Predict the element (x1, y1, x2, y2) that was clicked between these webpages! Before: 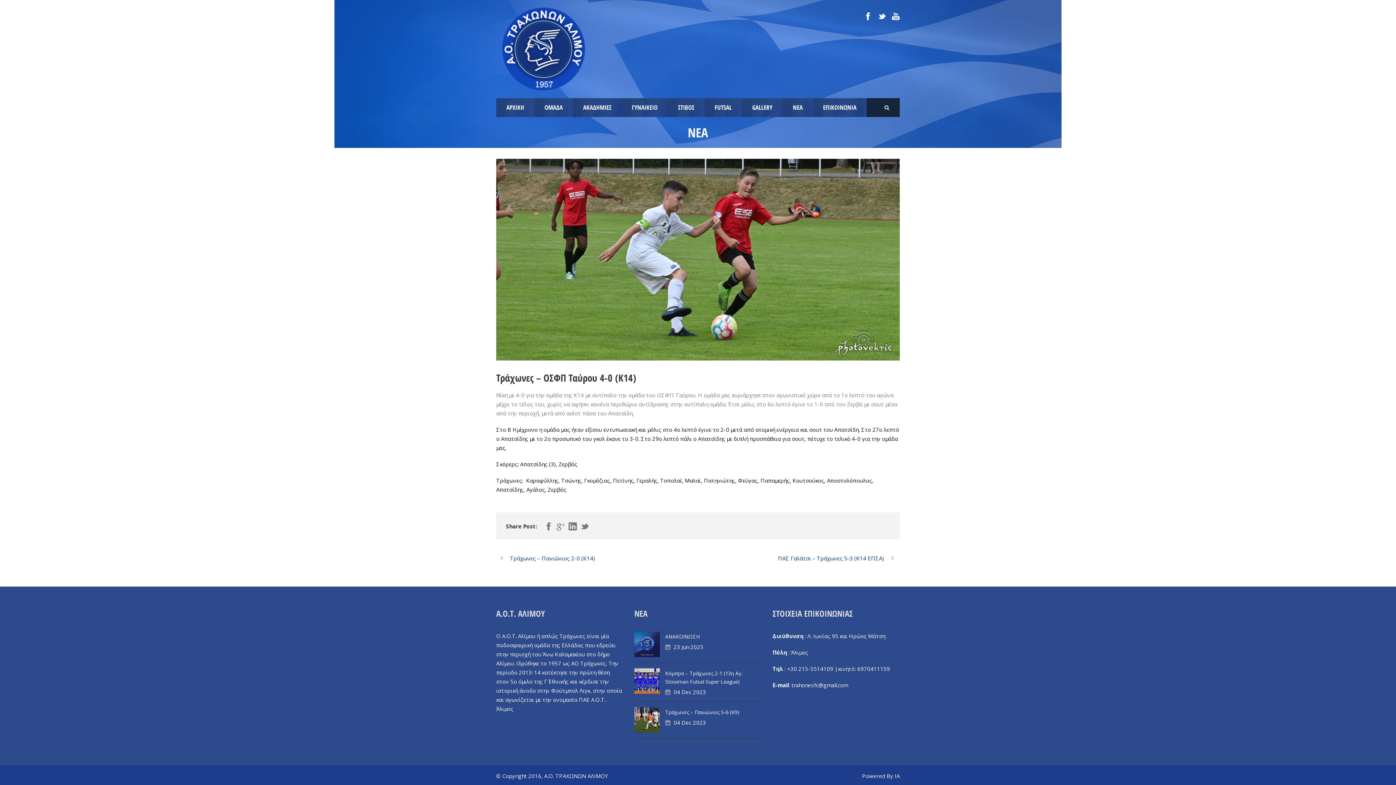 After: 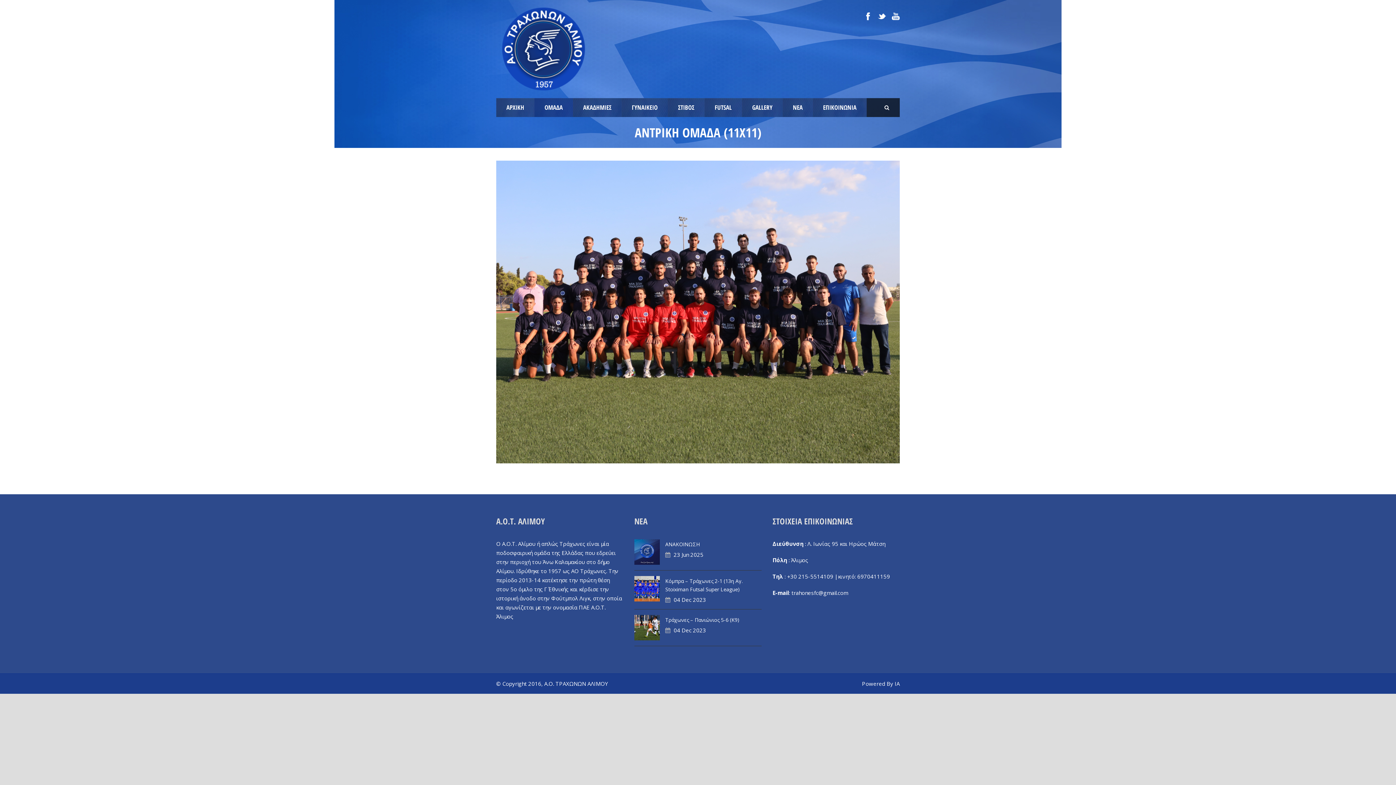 Action: bbox: (534, 98, 573, 117) label: ΟΜΑΔΑ